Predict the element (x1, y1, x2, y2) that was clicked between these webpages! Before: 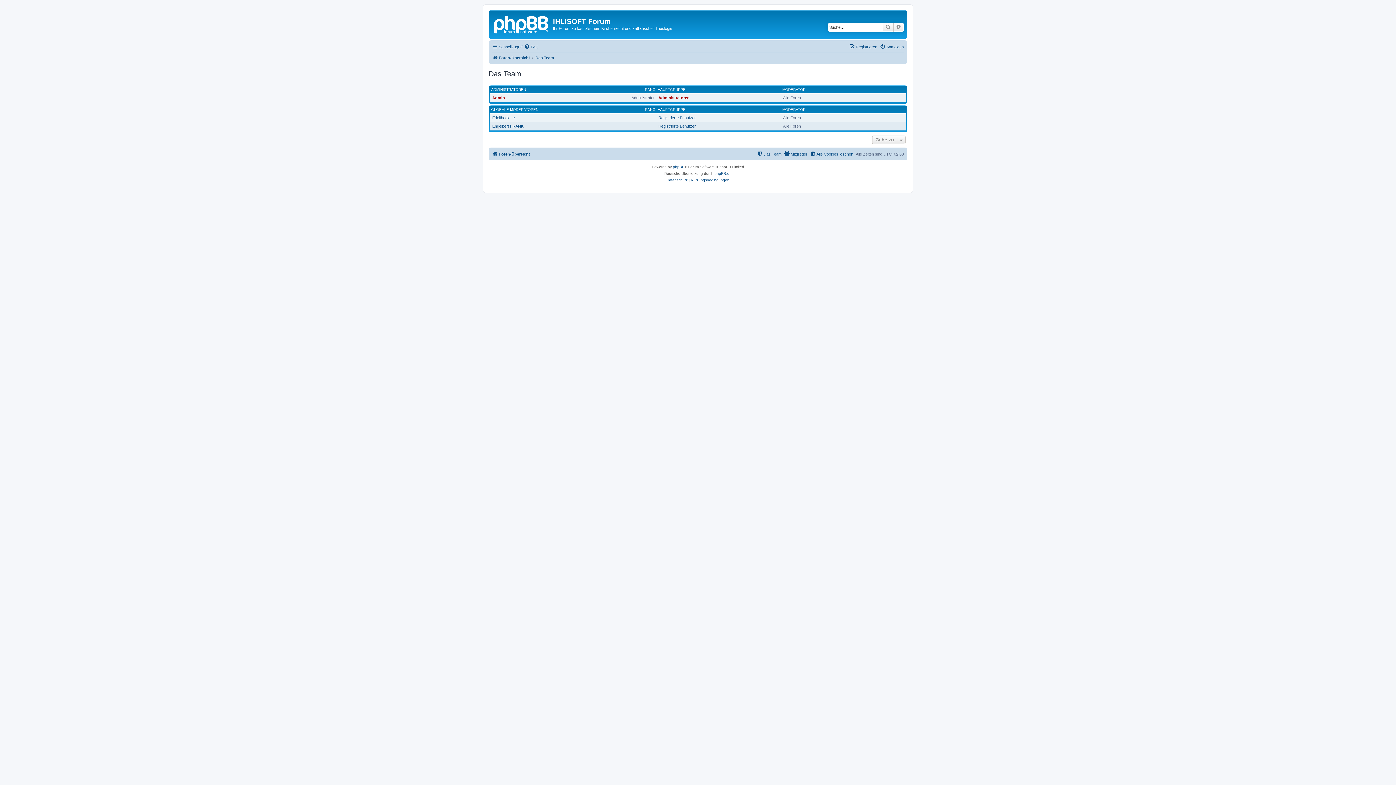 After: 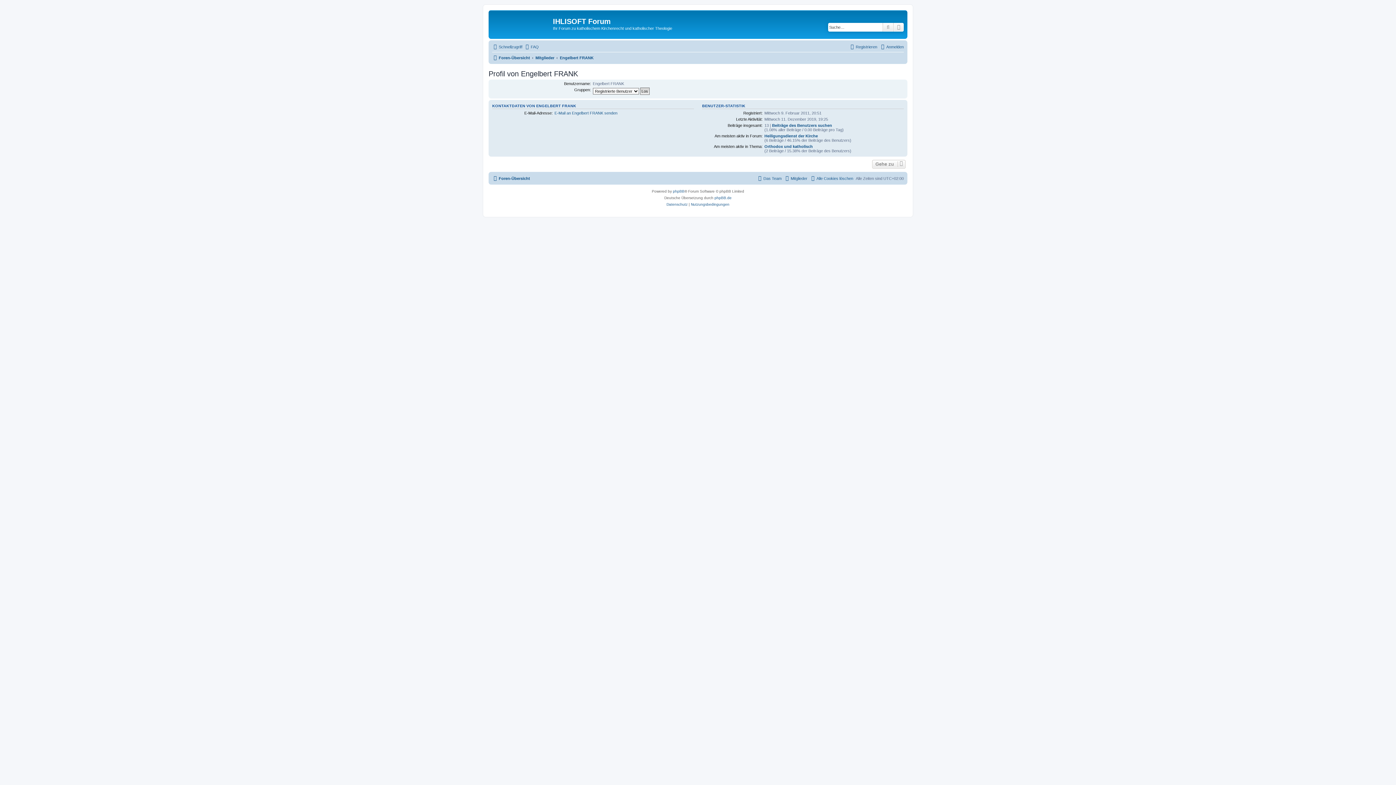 Action: bbox: (492, 123, 523, 128) label: Engelbert FRANK